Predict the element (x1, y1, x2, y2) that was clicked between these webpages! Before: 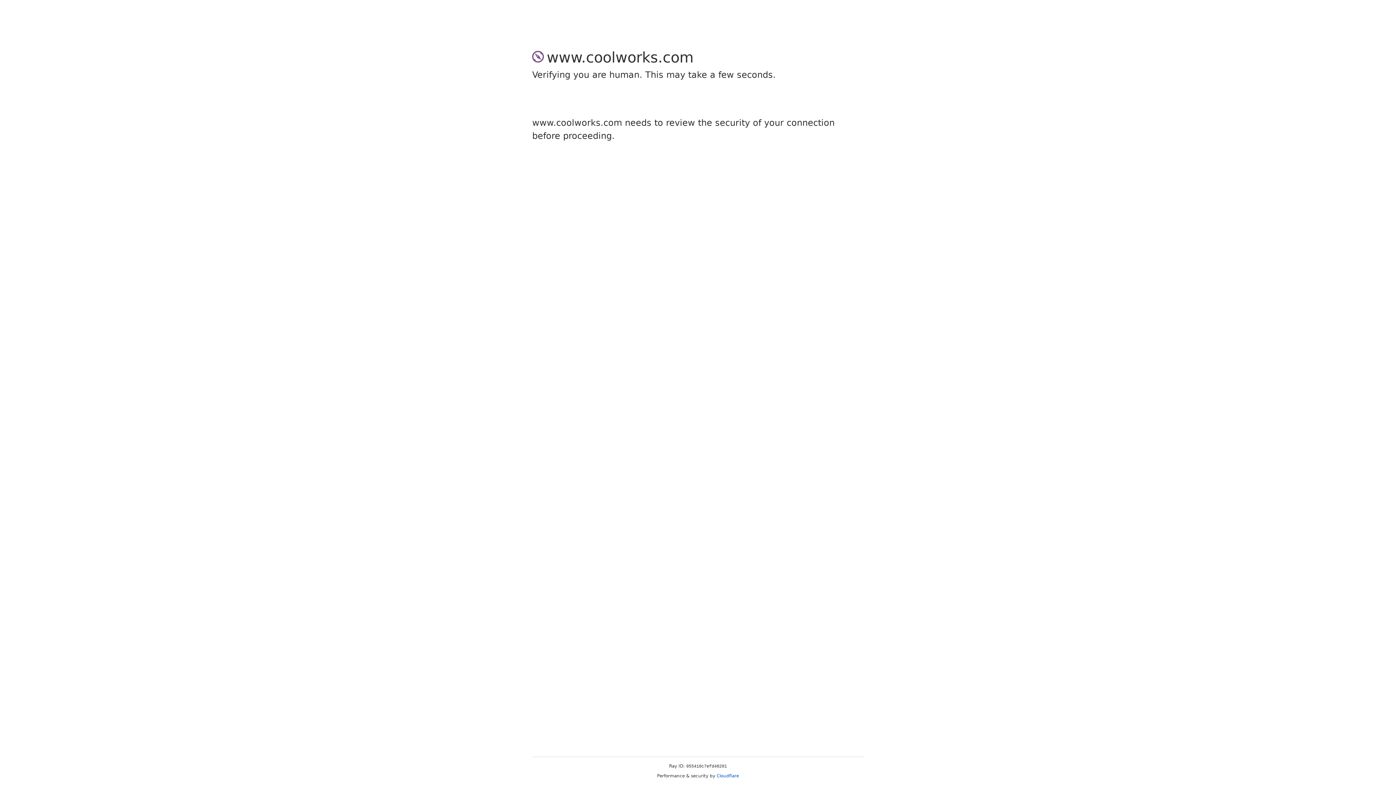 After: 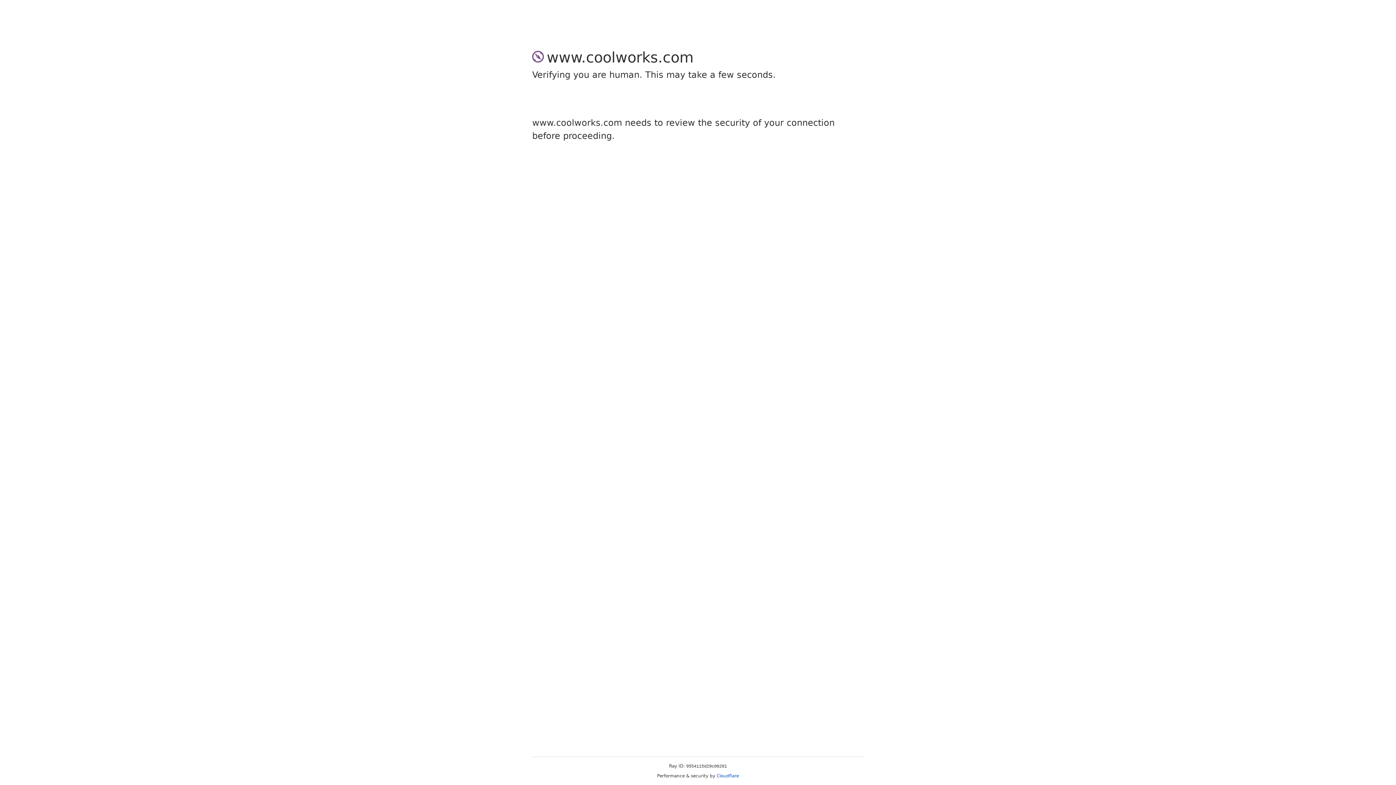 Action: bbox: (716, 773, 739, 778) label: Cloudflare